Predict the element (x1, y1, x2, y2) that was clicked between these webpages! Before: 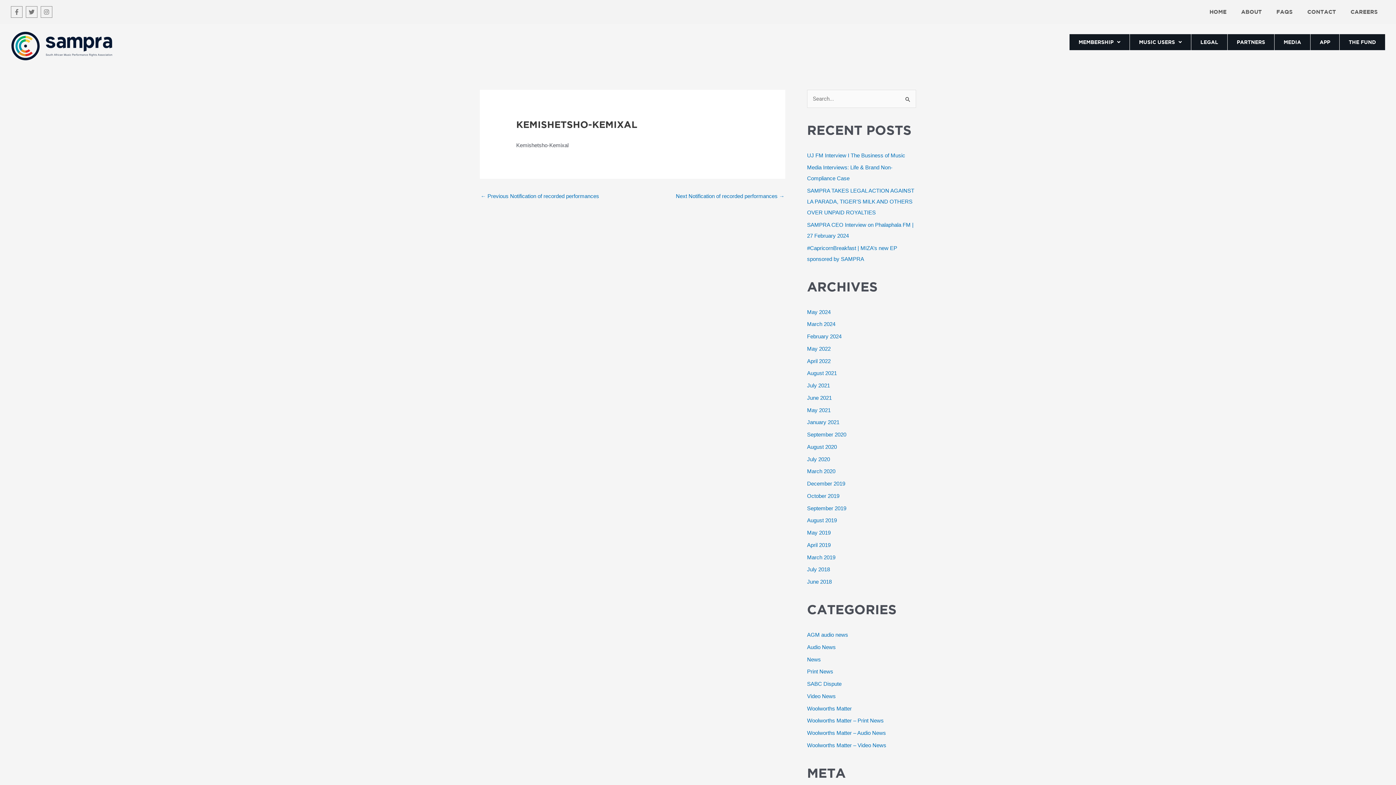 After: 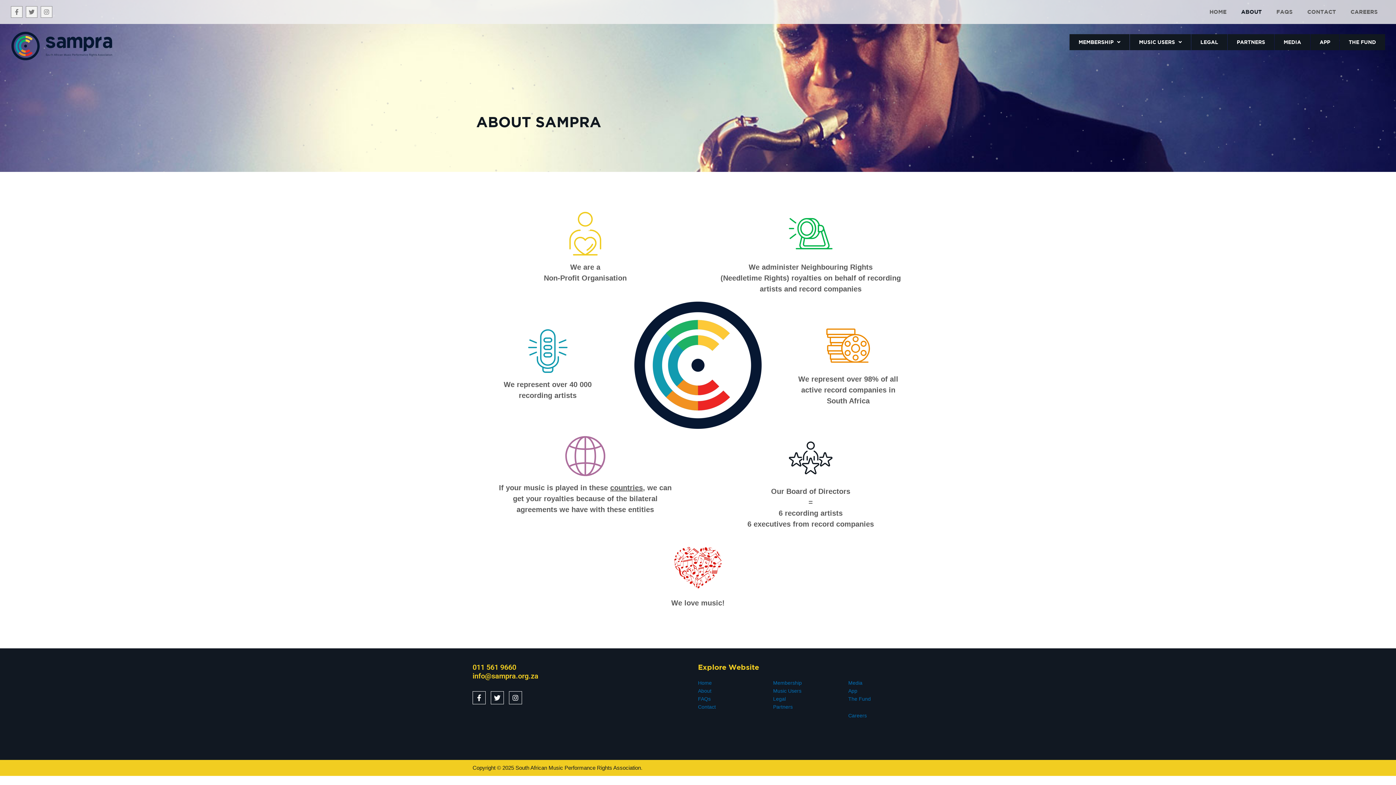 Action: label: ABOUT bbox: (1234, 3, 1269, 20)